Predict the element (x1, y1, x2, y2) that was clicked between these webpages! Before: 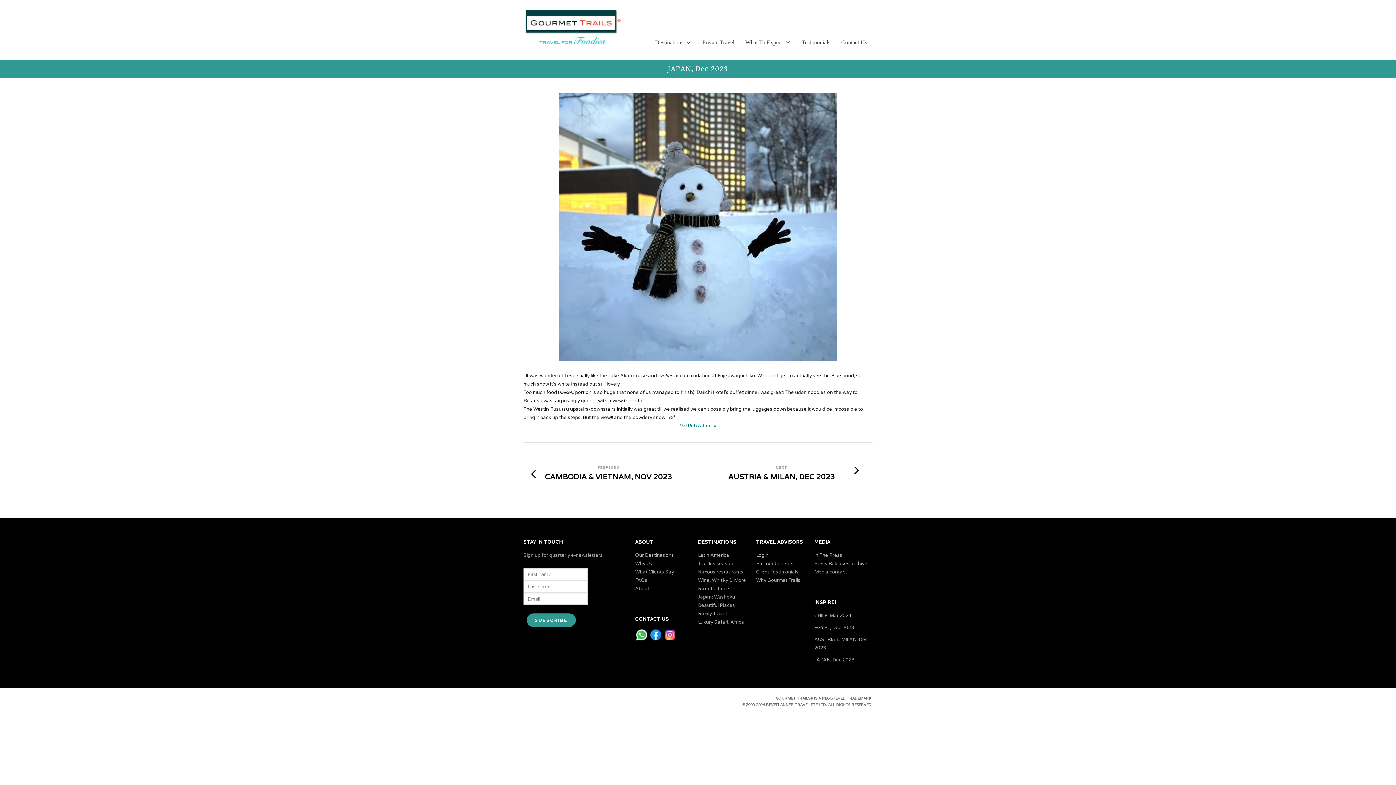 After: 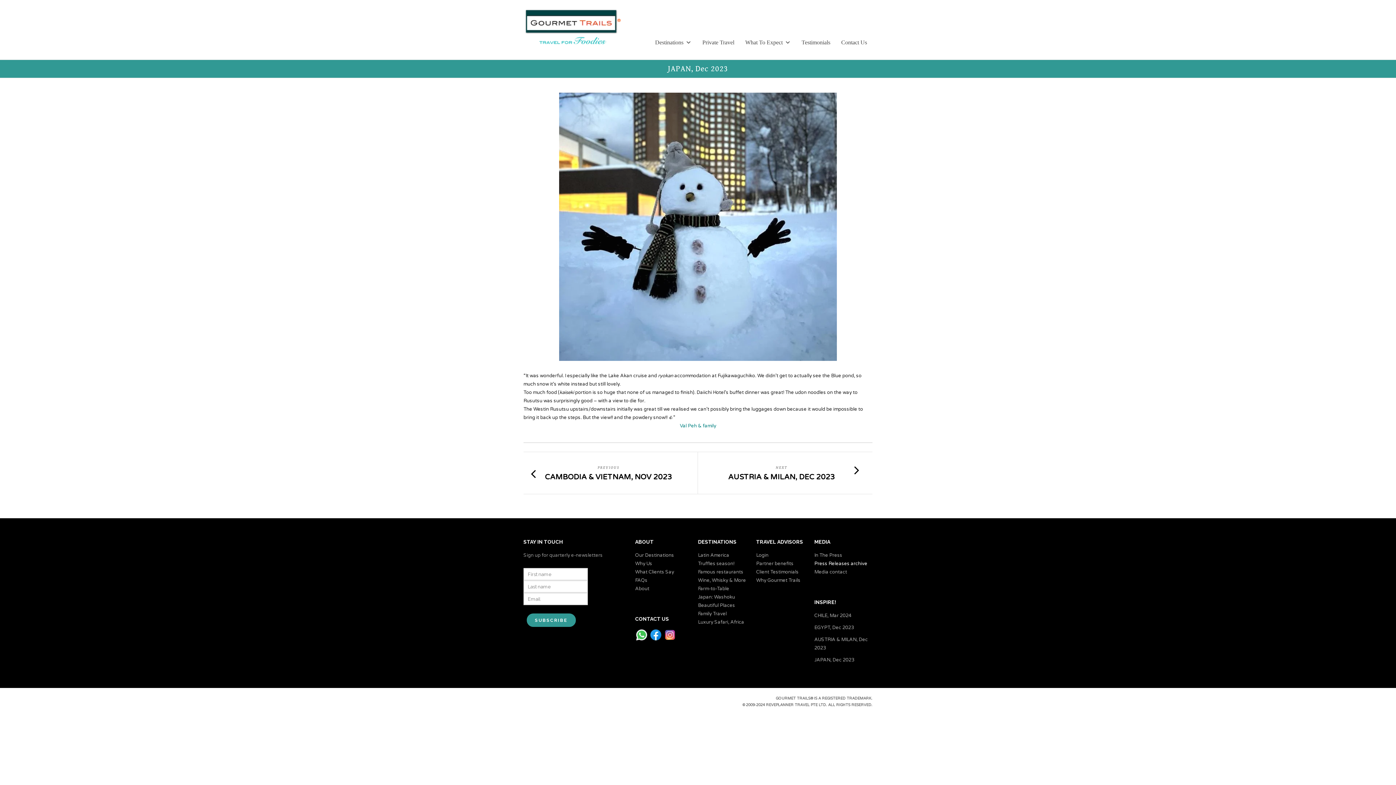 Action: bbox: (814, 561, 867, 566) label: Press Releases archive